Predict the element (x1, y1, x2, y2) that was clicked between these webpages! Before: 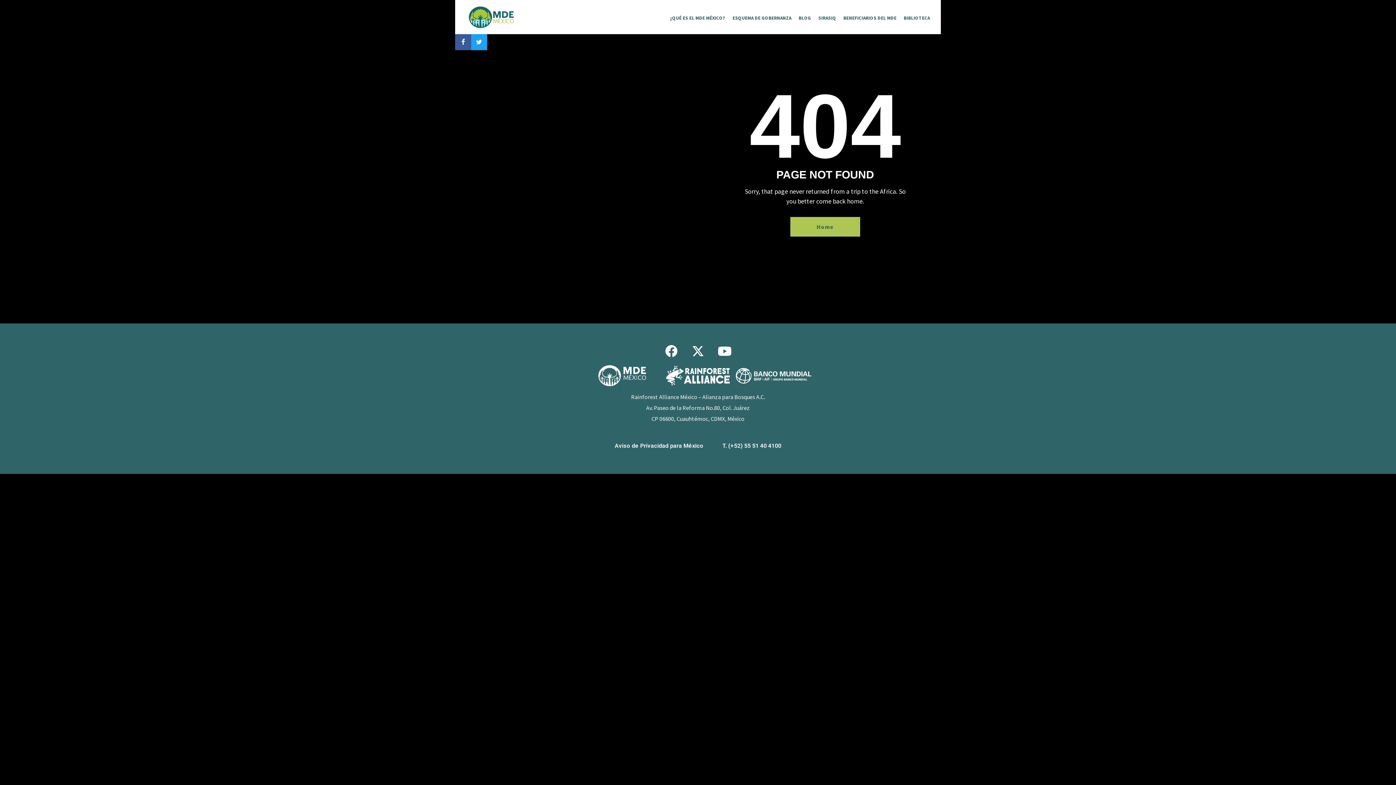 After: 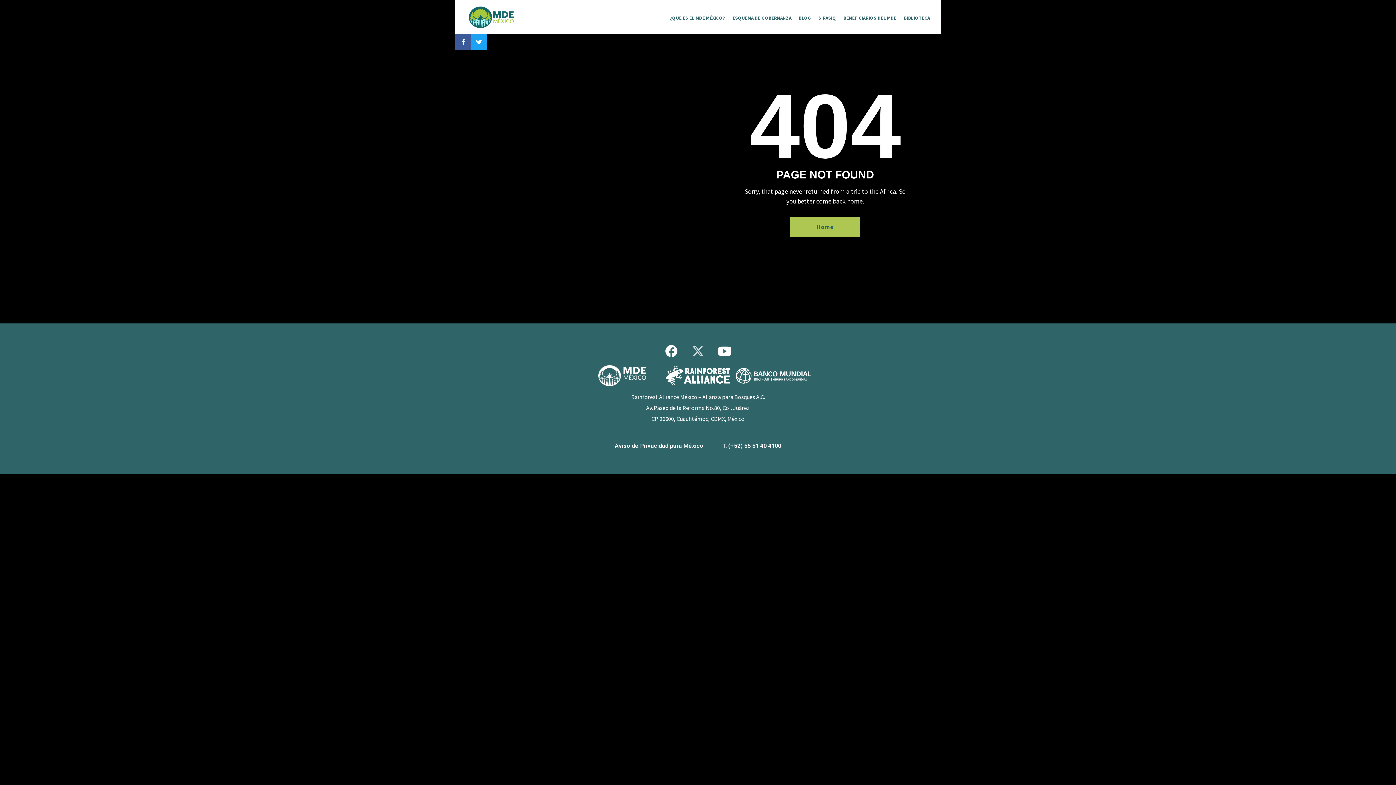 Action: bbox: (687, 339, 709, 362) label: X-twitter